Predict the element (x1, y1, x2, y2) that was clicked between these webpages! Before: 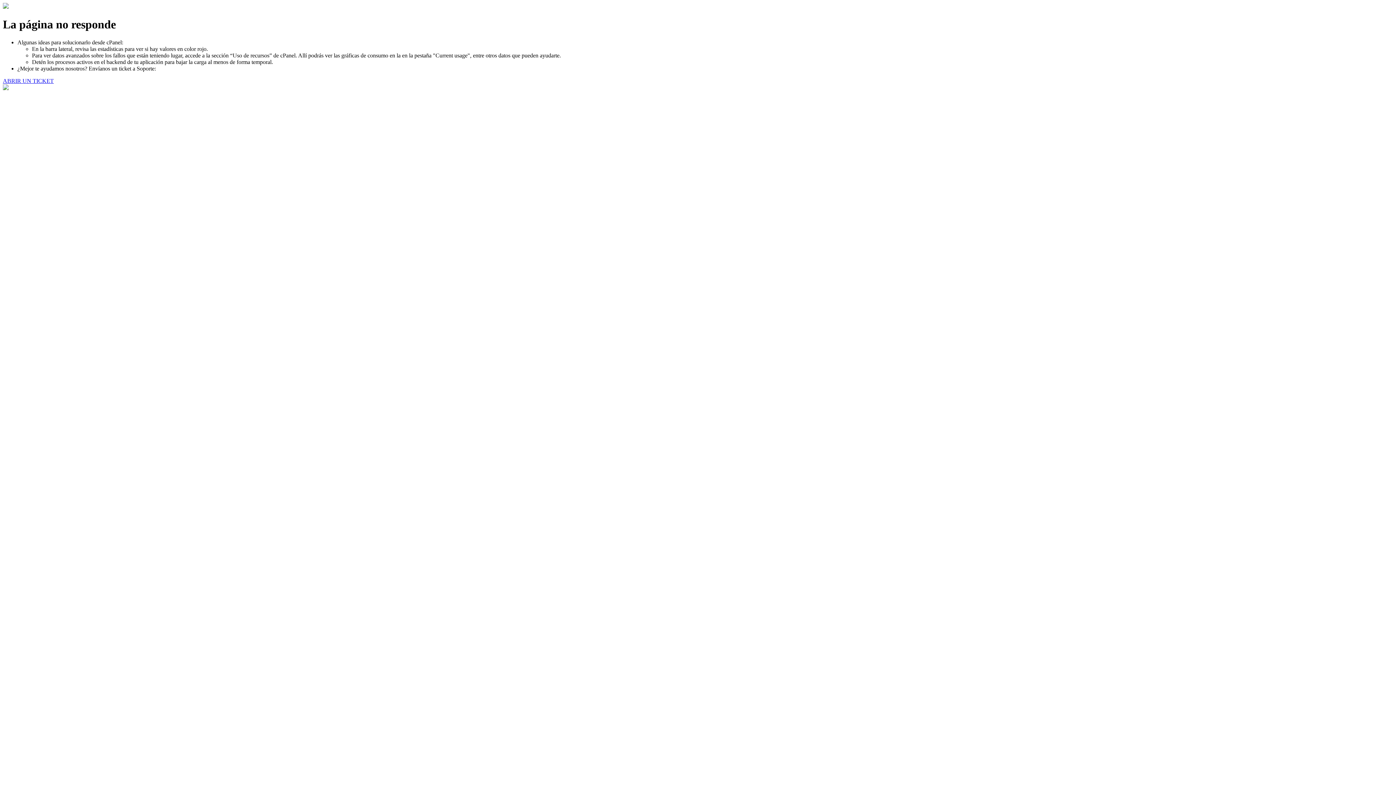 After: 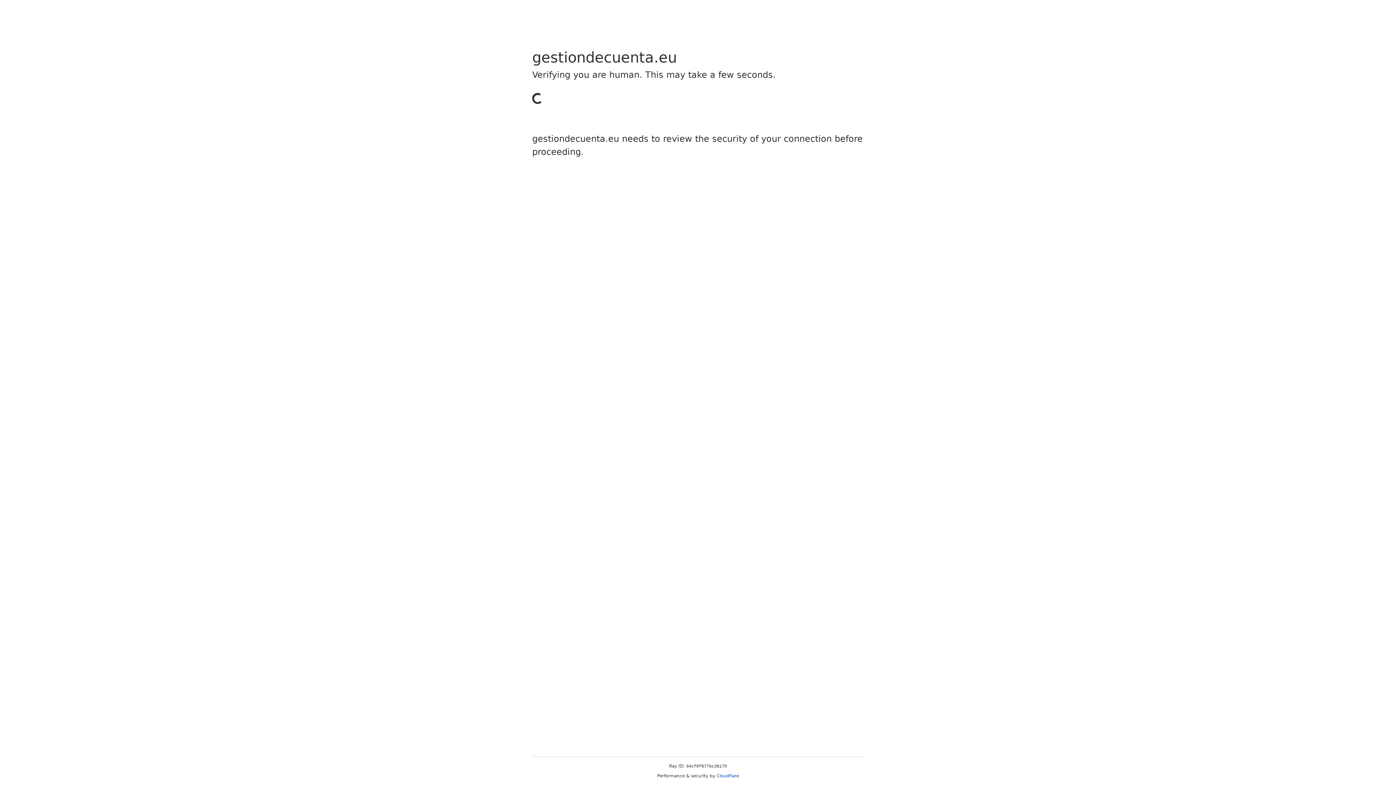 Action: bbox: (2, 77, 53, 83) label: ABRIR UN TICKET